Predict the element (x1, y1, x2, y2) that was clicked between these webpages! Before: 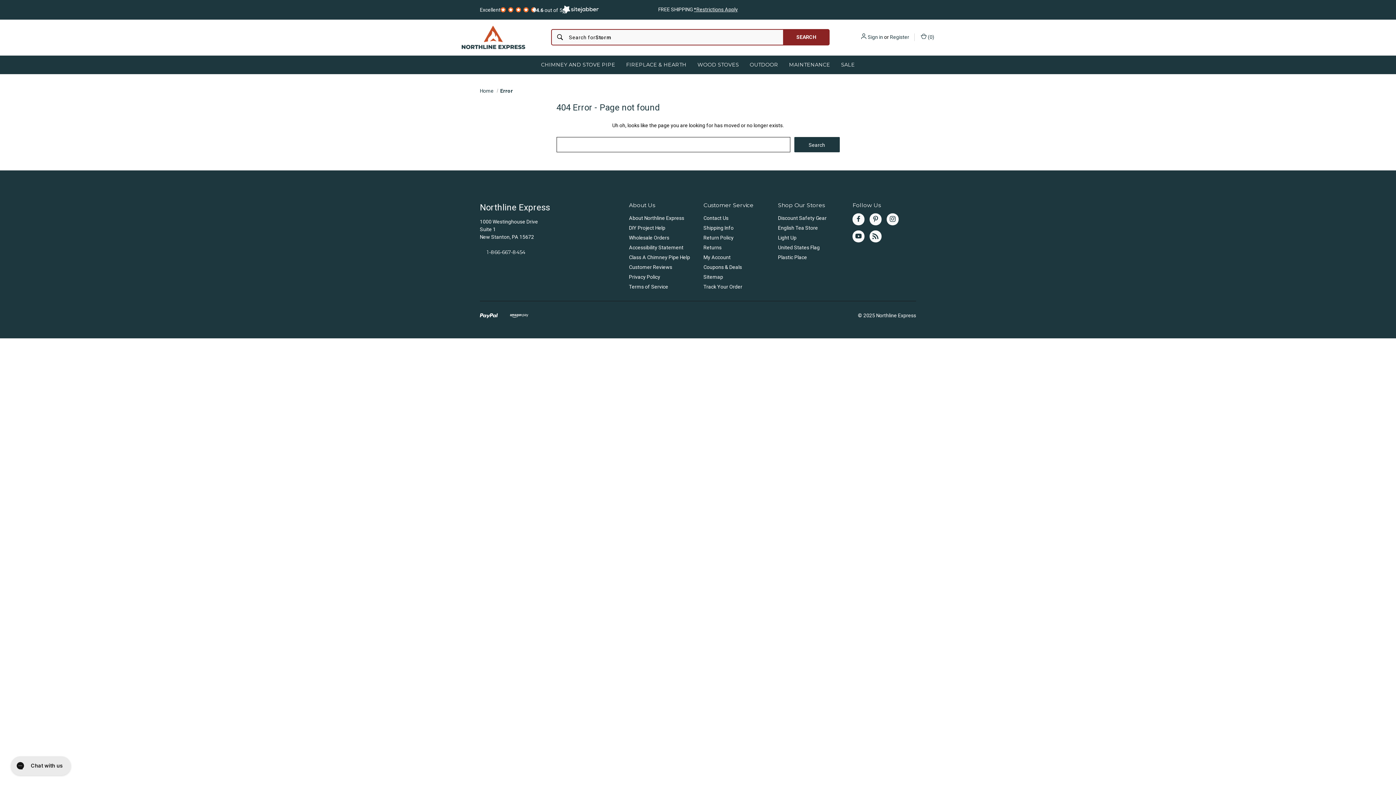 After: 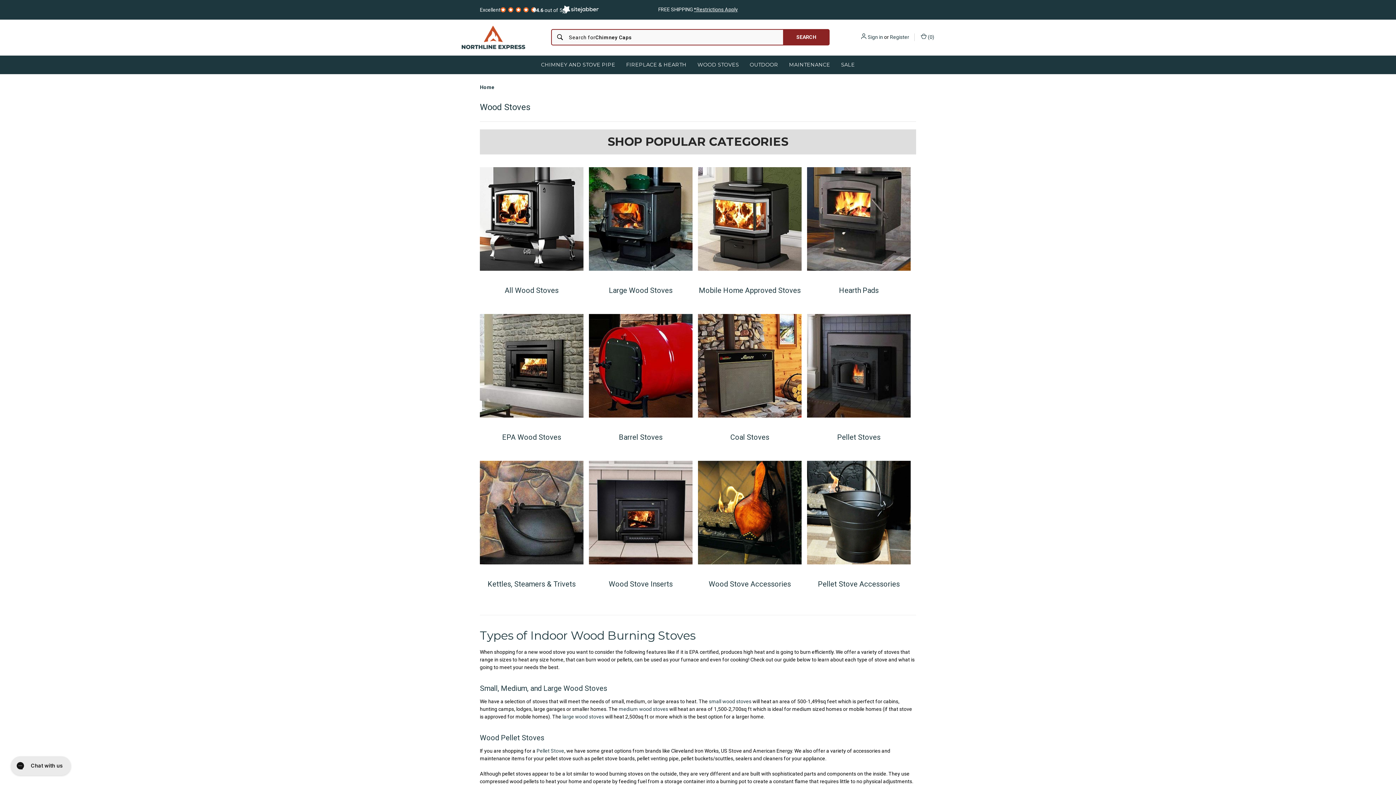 Action: label: Wood Stoves bbox: (692, 53, 744, 72)